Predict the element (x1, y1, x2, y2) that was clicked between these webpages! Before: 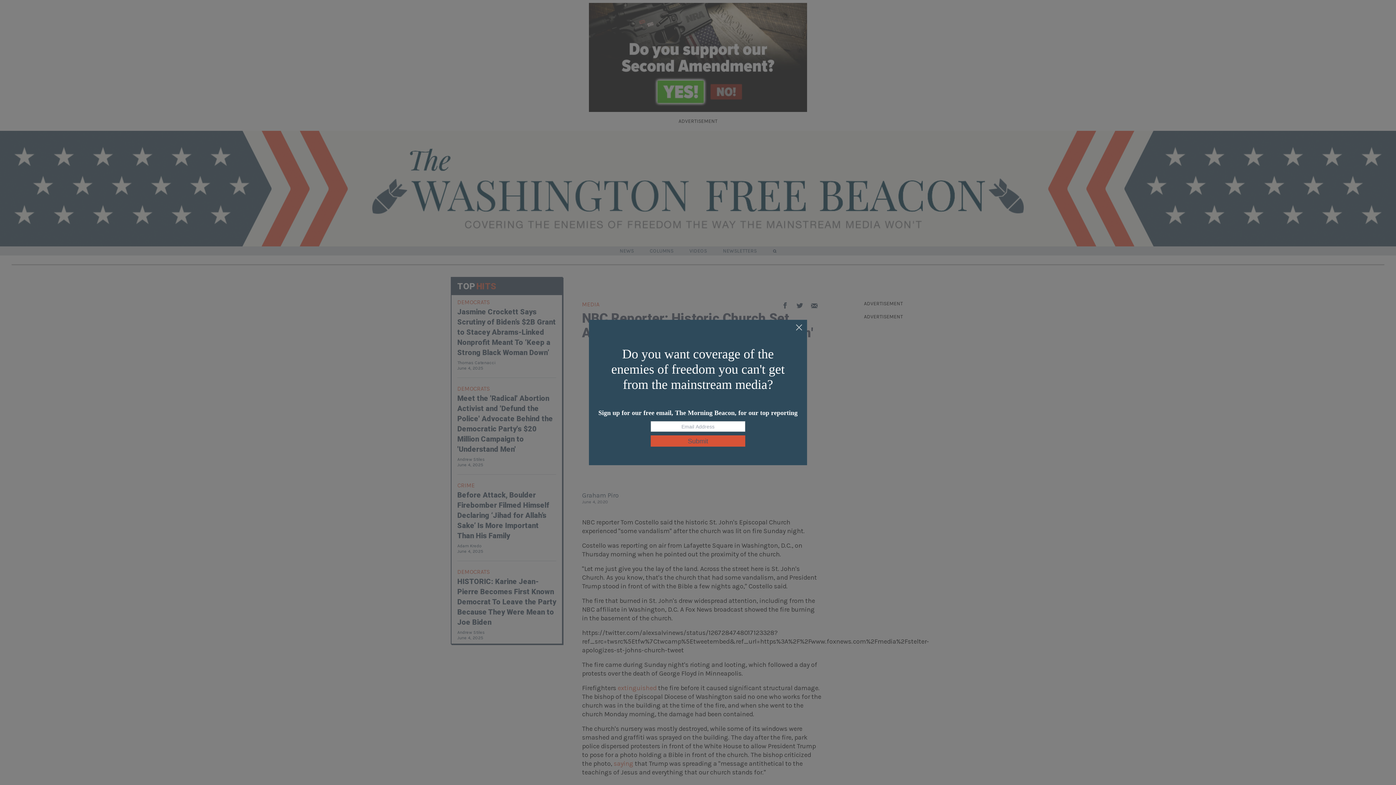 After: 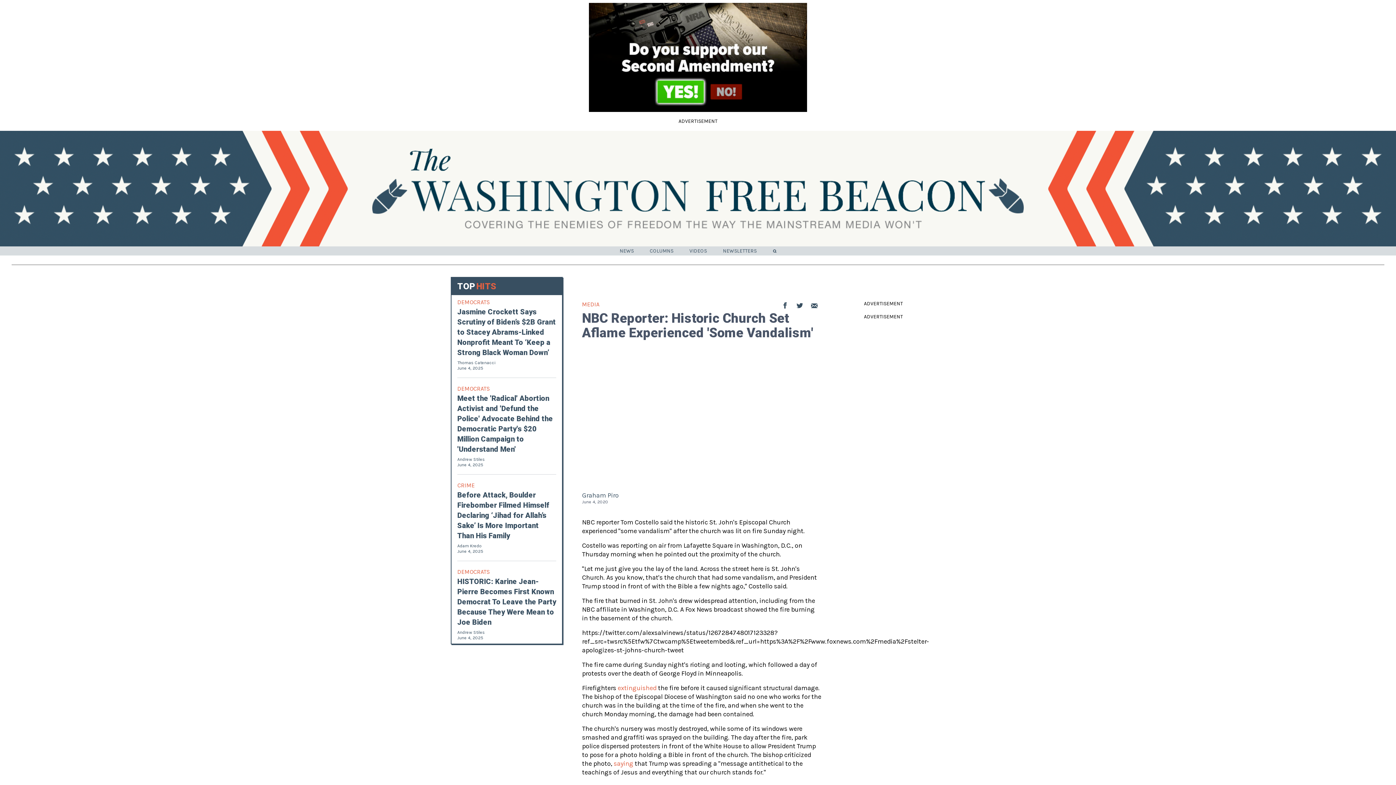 Action: bbox: (795, 324, 803, 332)